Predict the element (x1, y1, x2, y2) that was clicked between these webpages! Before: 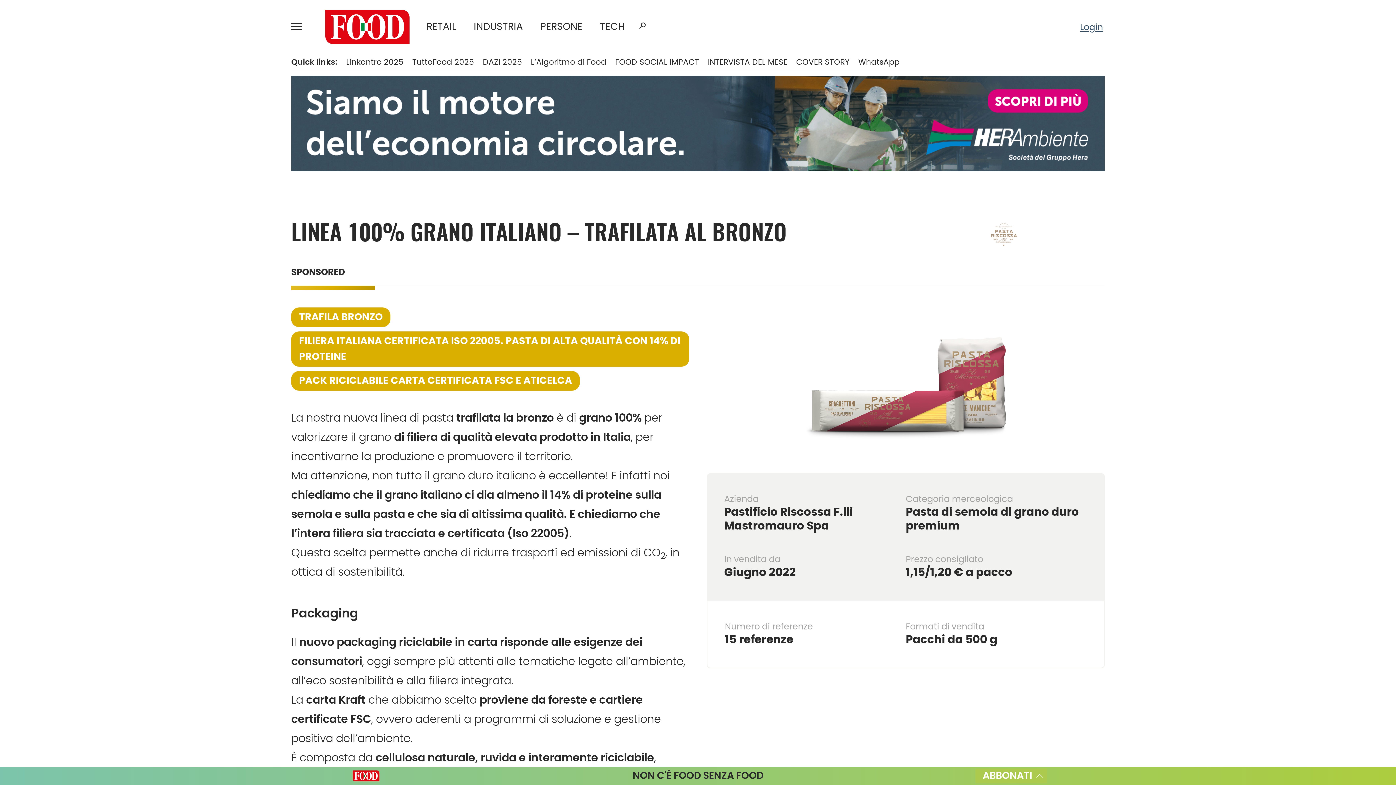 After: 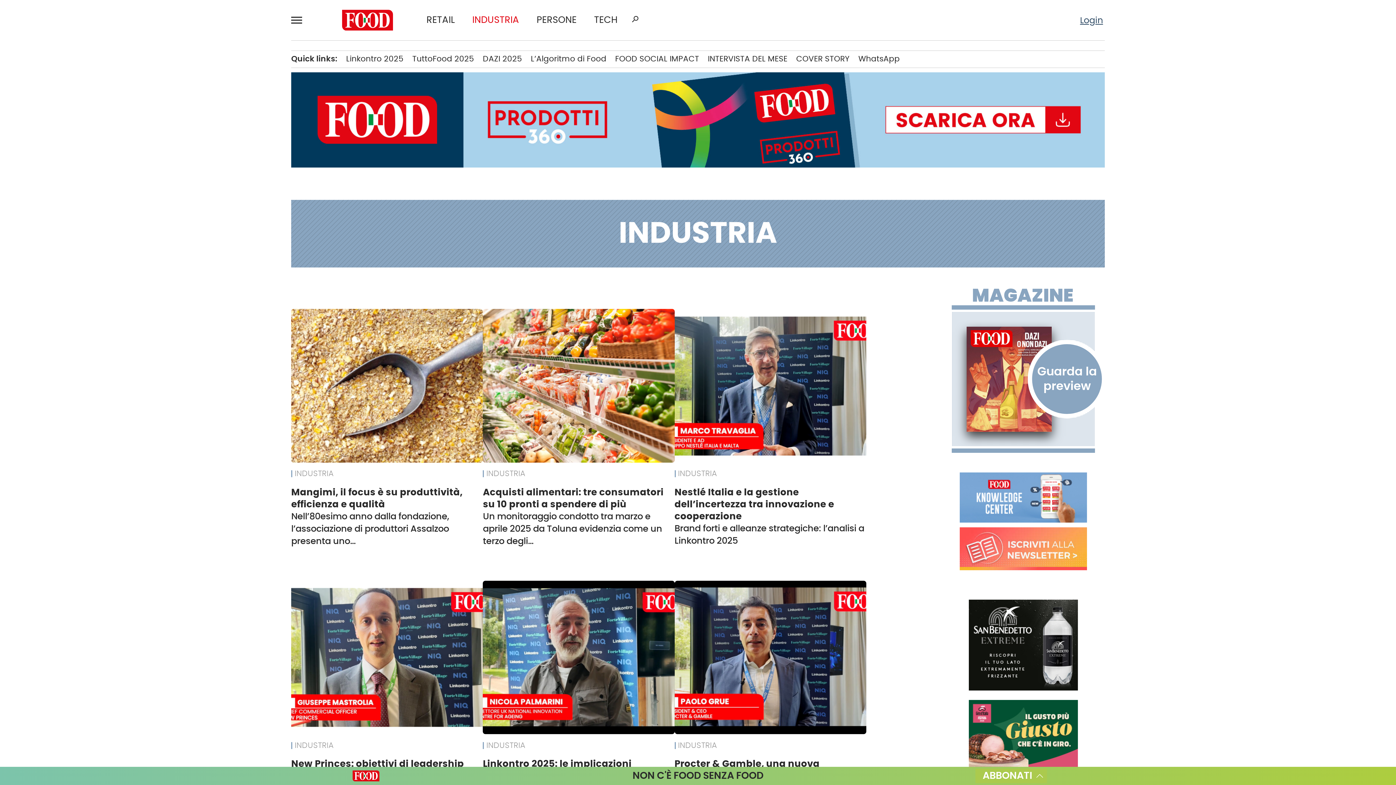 Action: label: INDUSTRIA bbox: (43, 95, 154, 113)